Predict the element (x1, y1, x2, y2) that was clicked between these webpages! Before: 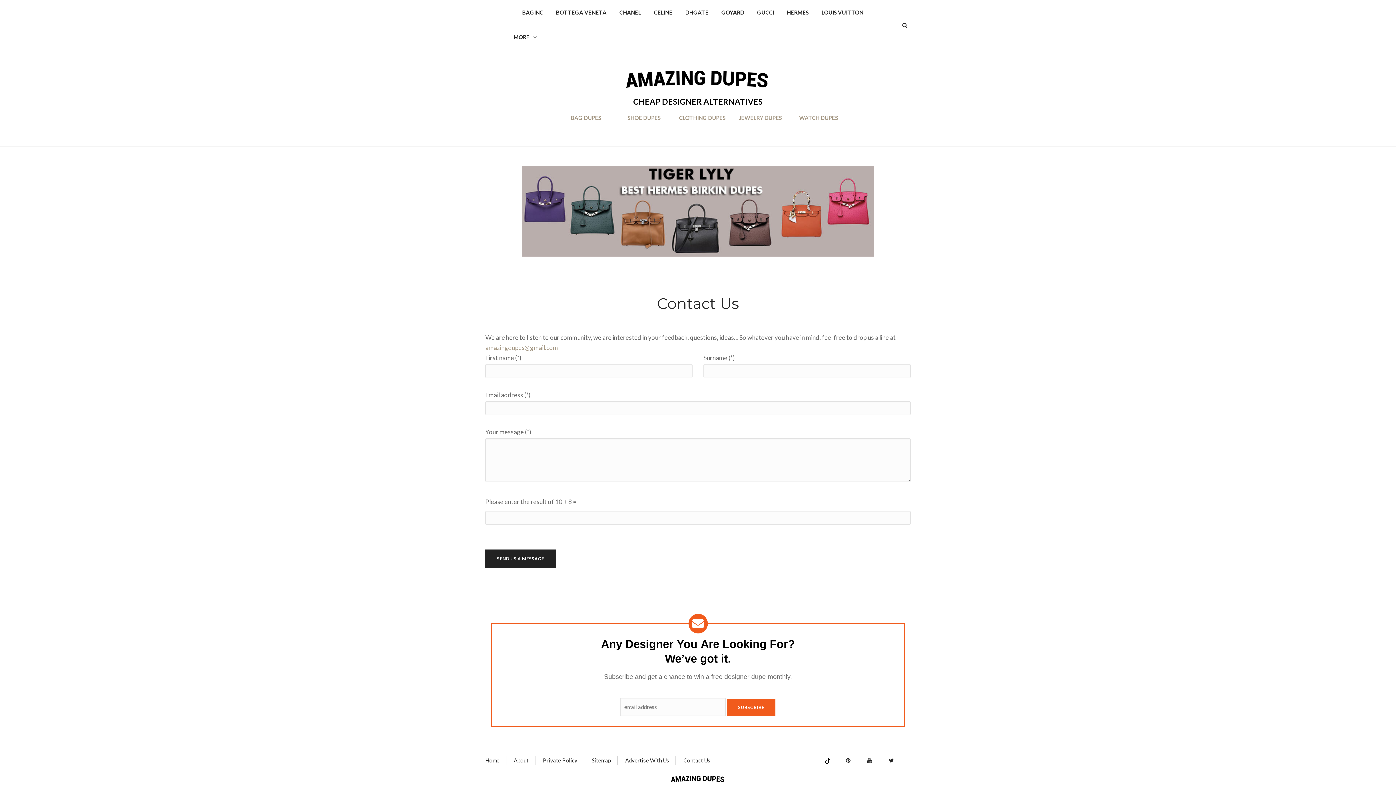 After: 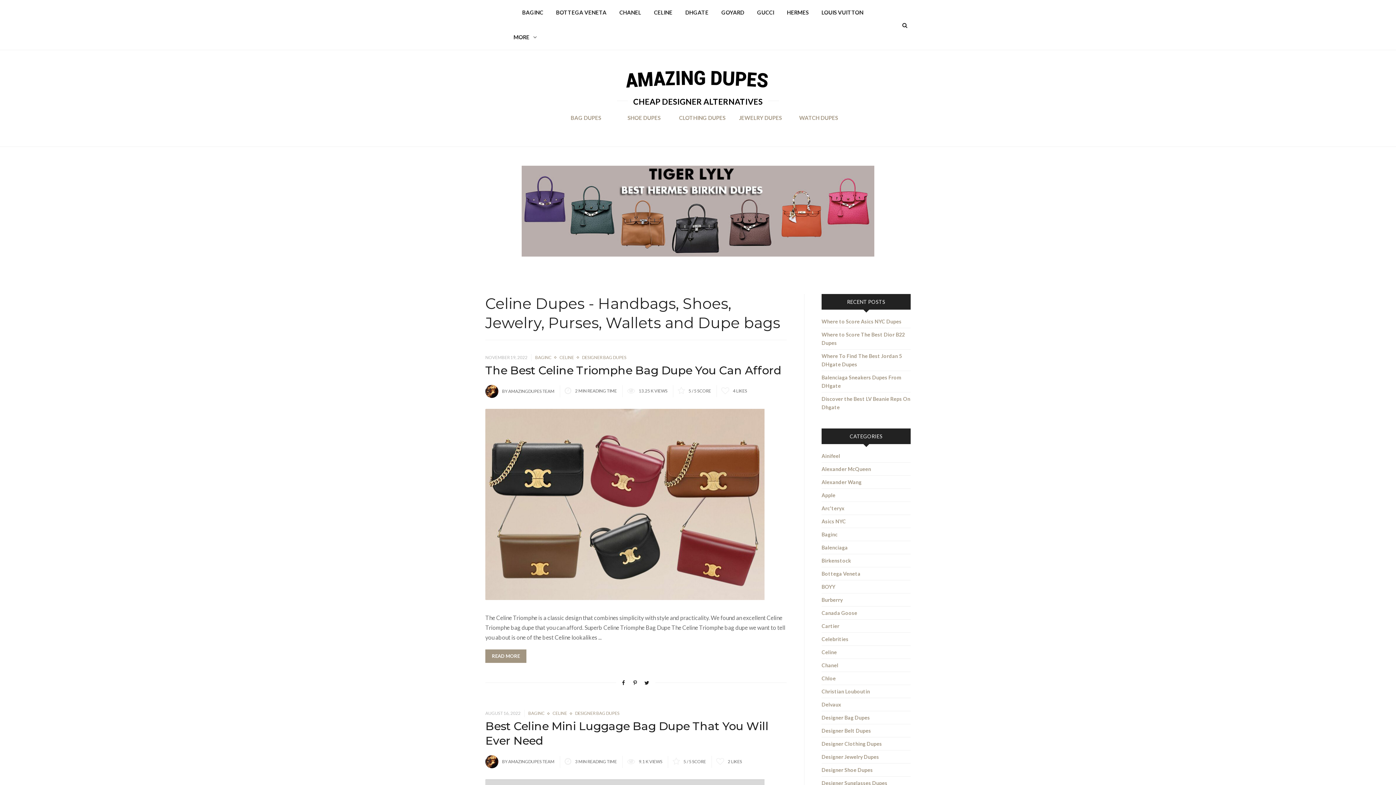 Action: label: CELINE bbox: (647, 0, 679, 24)